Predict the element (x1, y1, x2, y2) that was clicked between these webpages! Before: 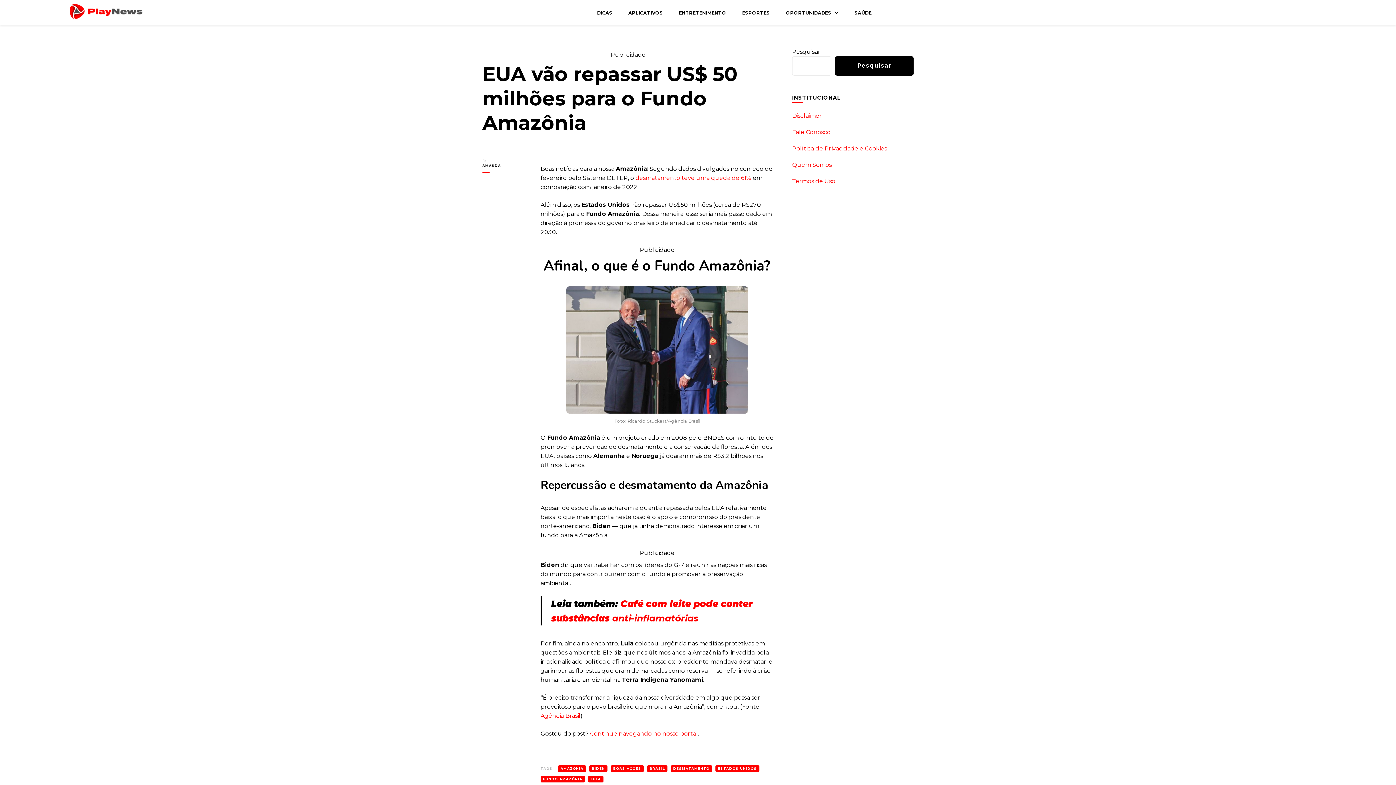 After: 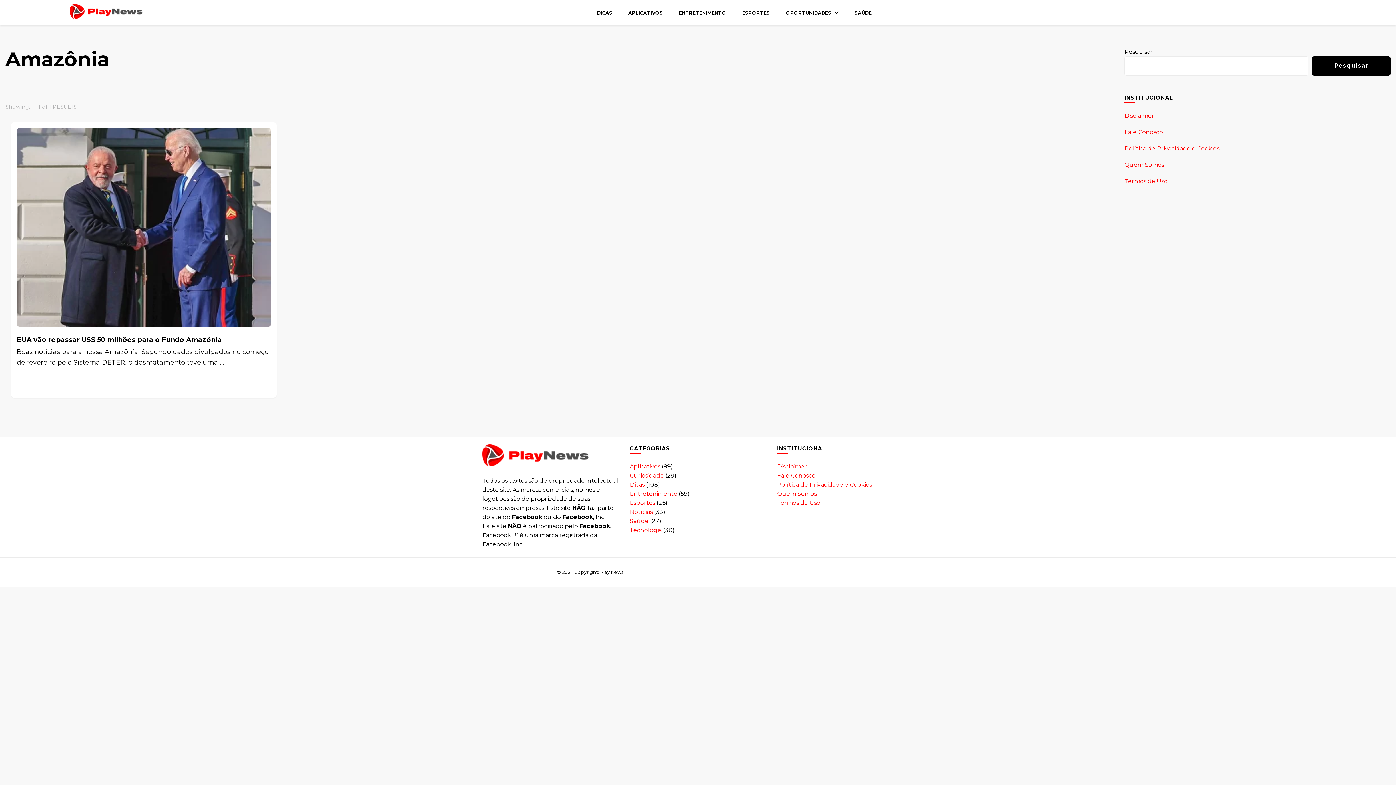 Action: bbox: (558, 765, 586, 772) label: AMAZÔNIA